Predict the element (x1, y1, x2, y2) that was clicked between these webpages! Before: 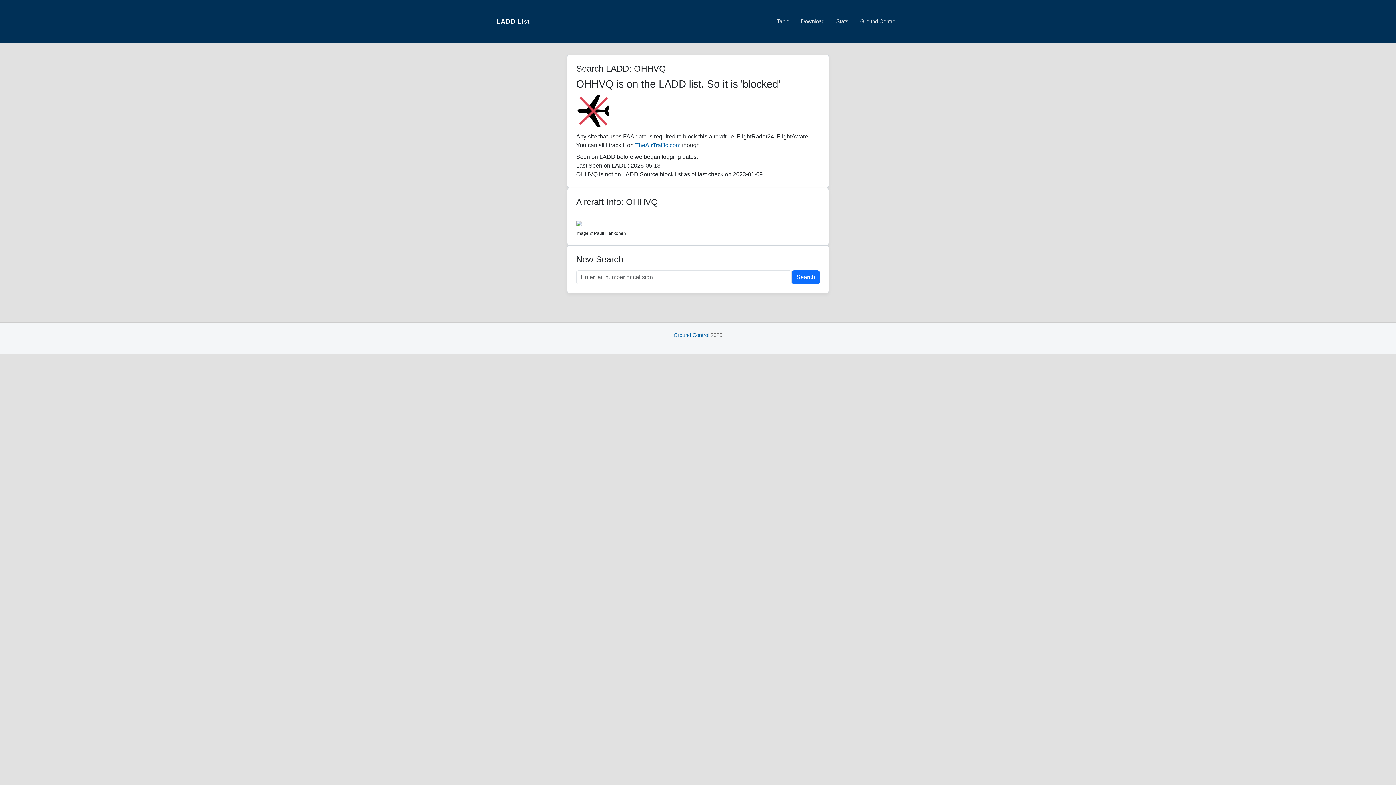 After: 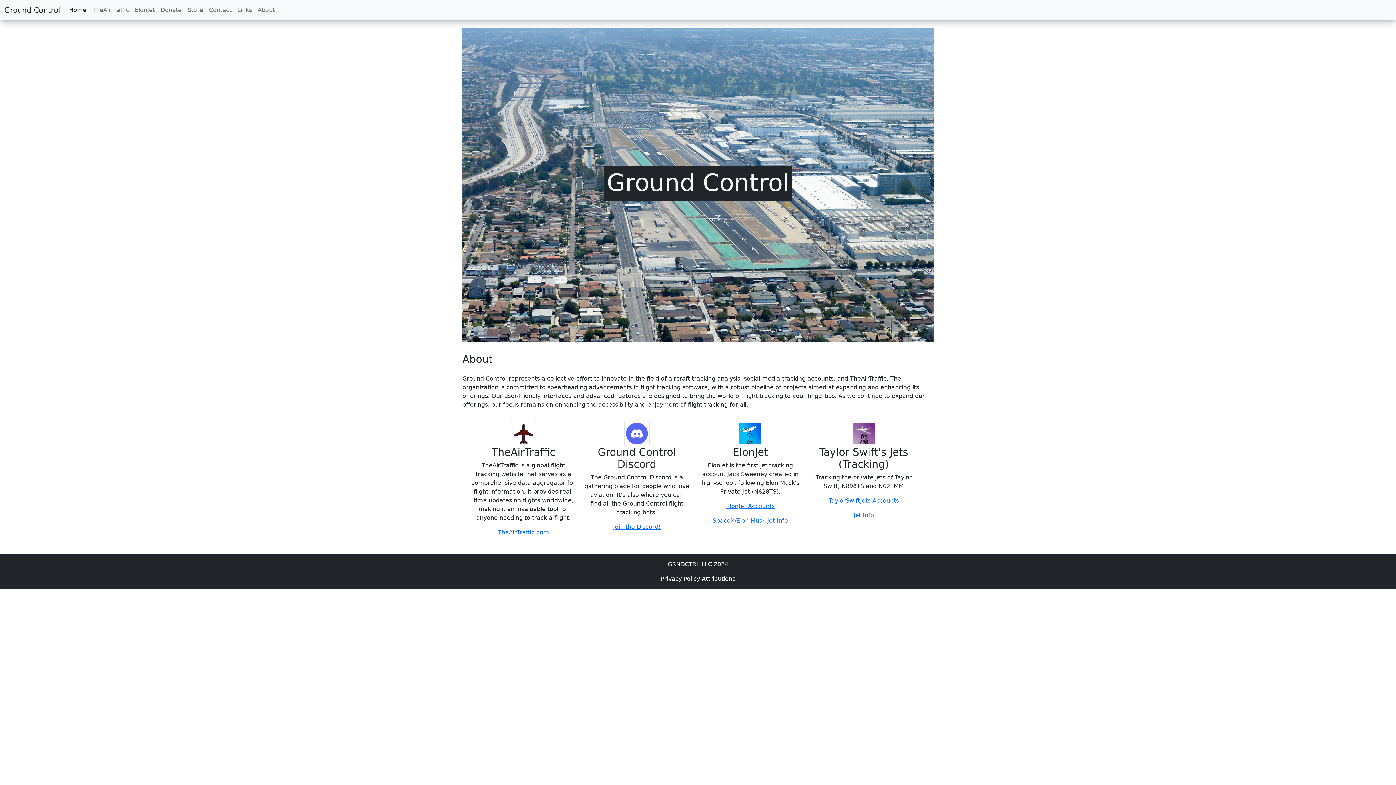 Action: bbox: (857, 14, 899, 28) label: Ground Control